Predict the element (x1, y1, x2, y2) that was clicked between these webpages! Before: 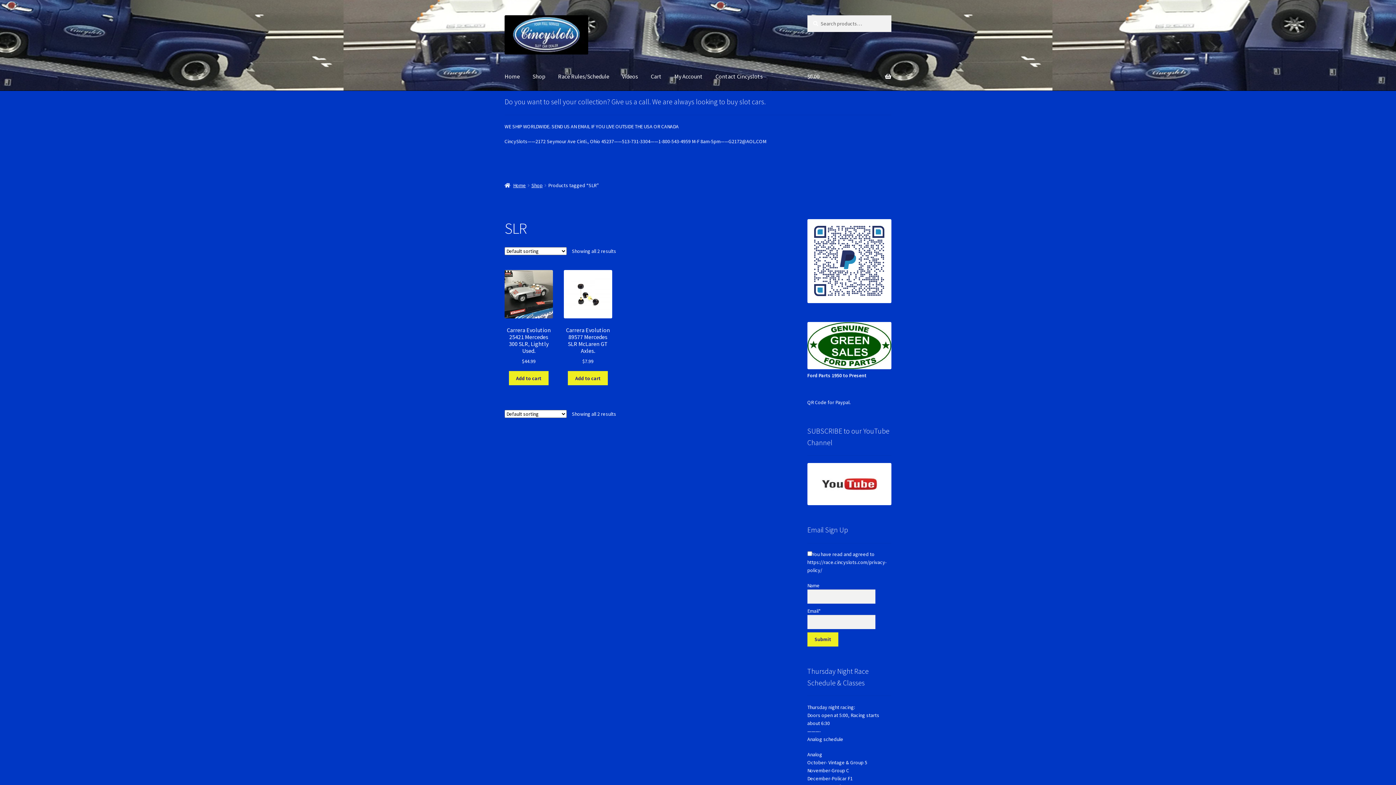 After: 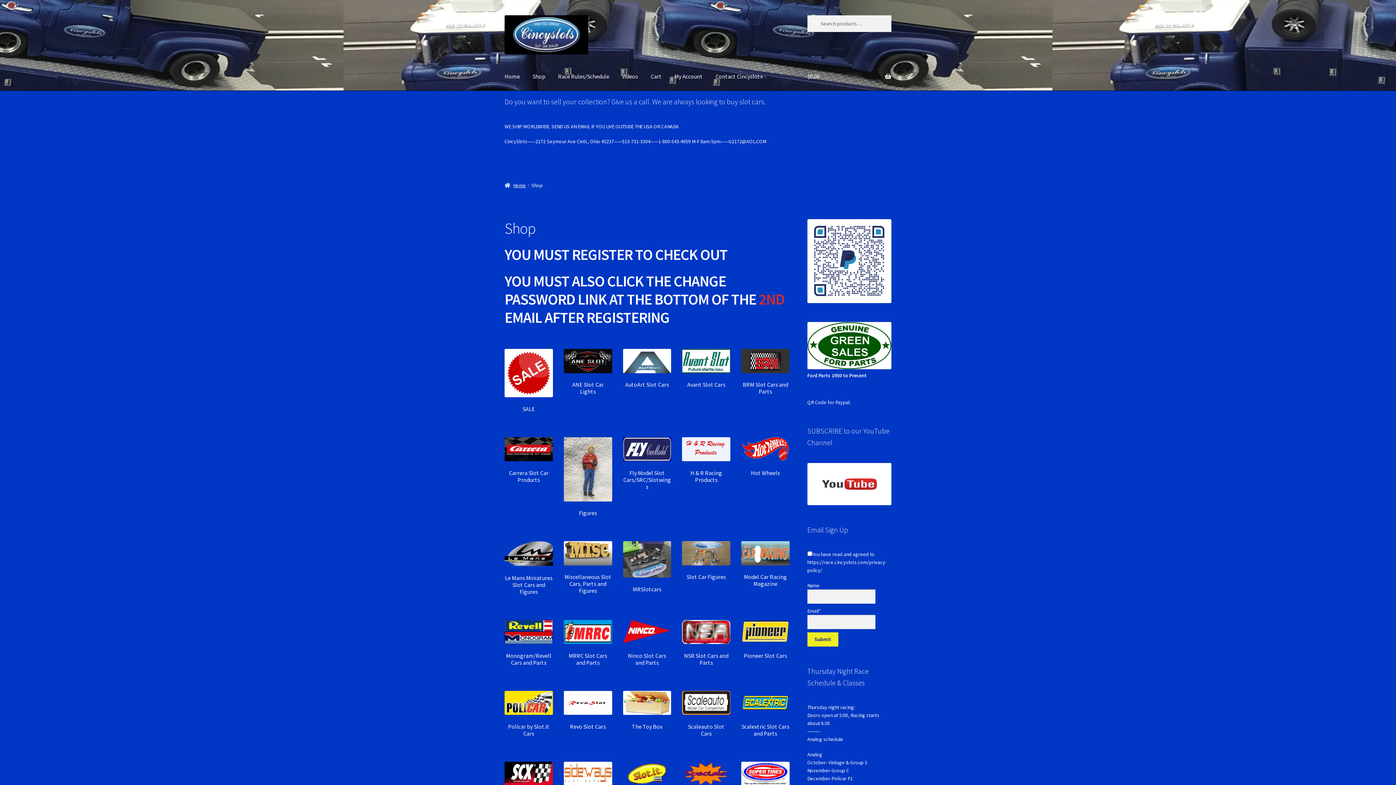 Action: label: Shop bbox: (526, 62, 551, 90)